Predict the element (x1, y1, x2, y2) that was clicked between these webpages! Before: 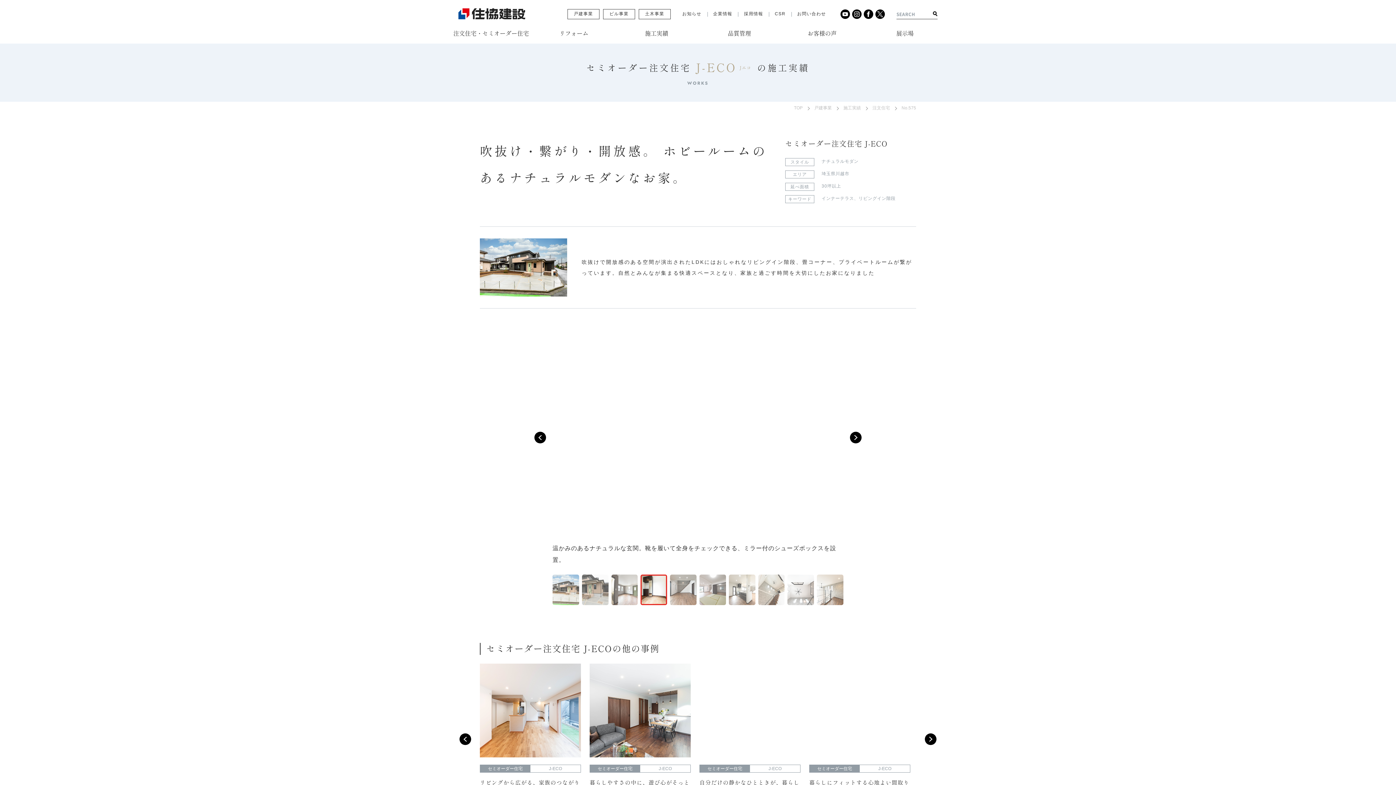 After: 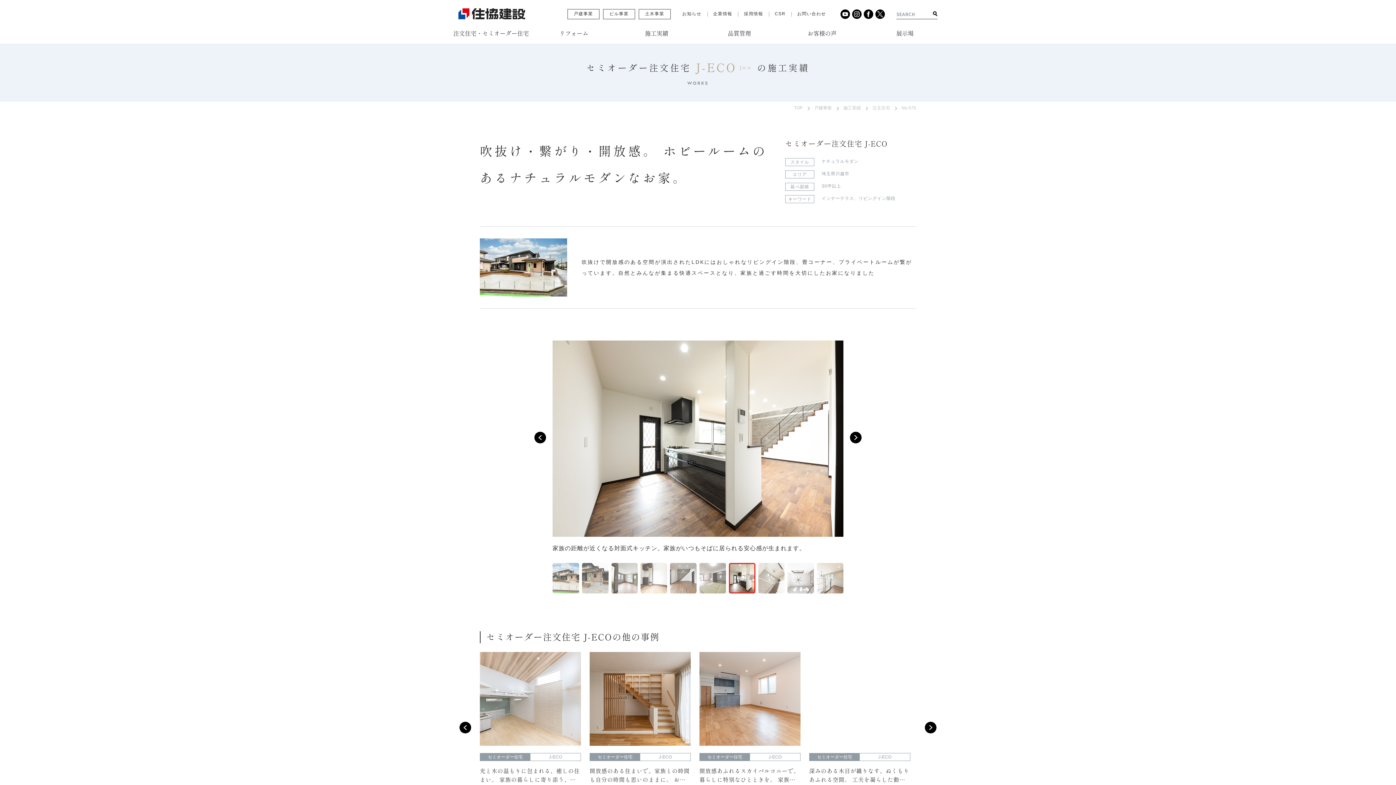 Action: label: Next slide bbox: (850, 431, 861, 443)